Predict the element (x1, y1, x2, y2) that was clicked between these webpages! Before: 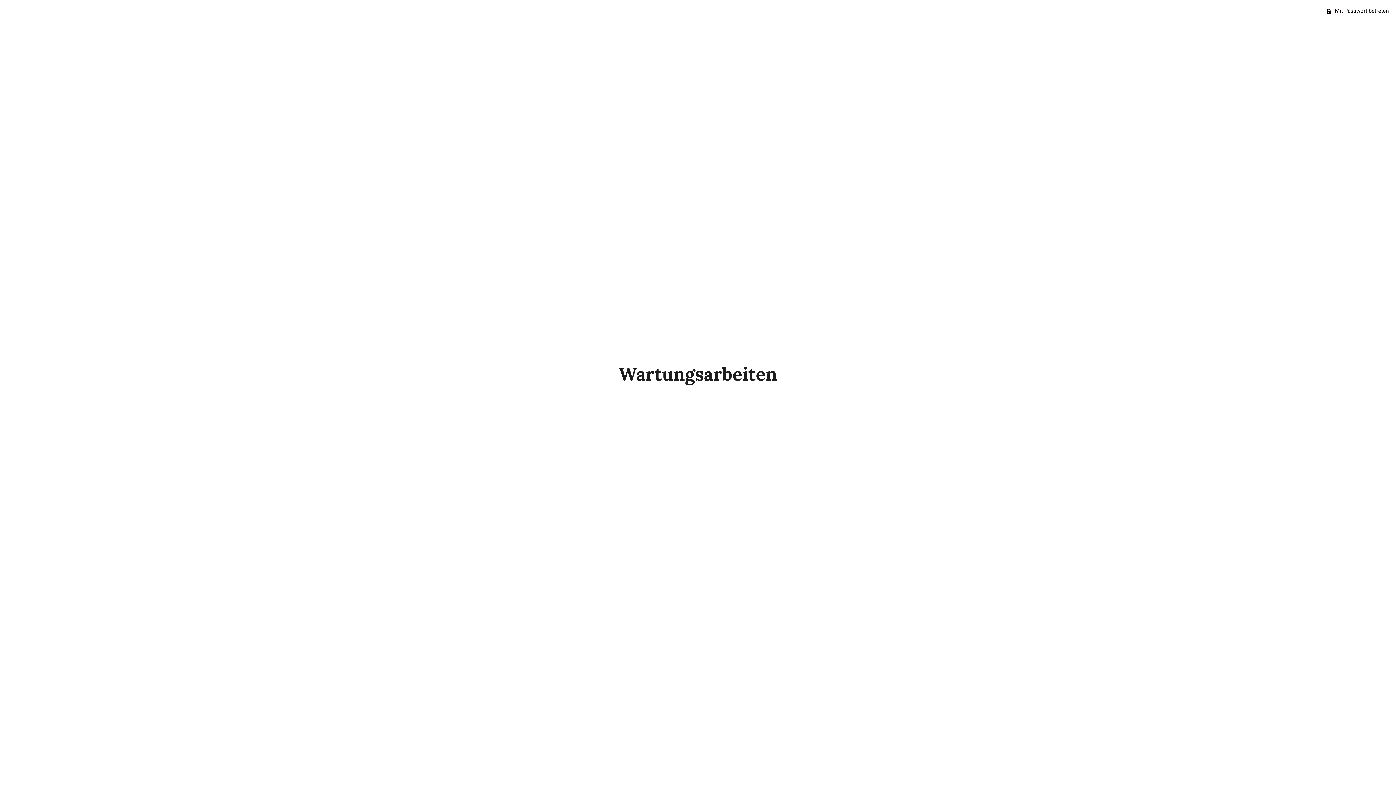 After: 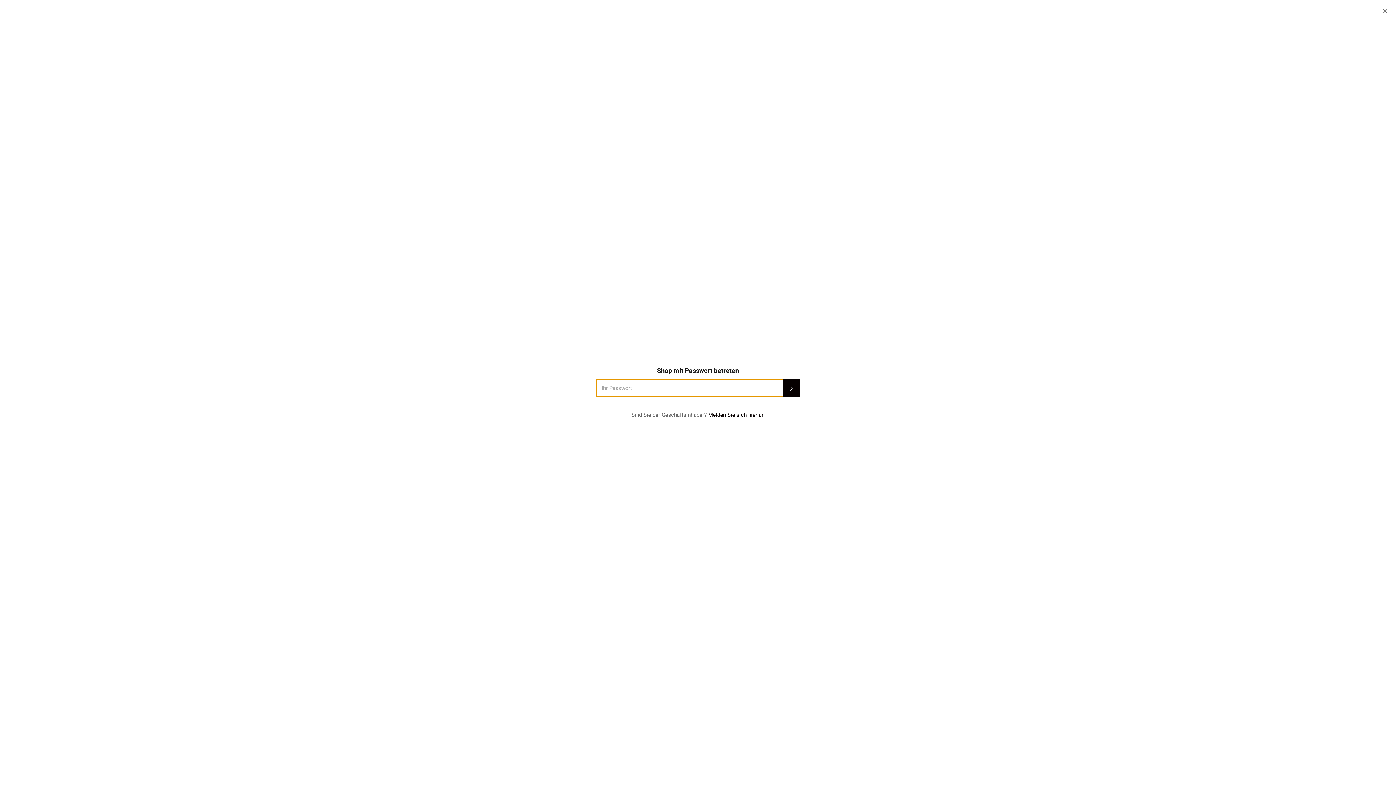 Action: label:  Mit Passwort betreten bbox: (1319, 0, 1396, 21)